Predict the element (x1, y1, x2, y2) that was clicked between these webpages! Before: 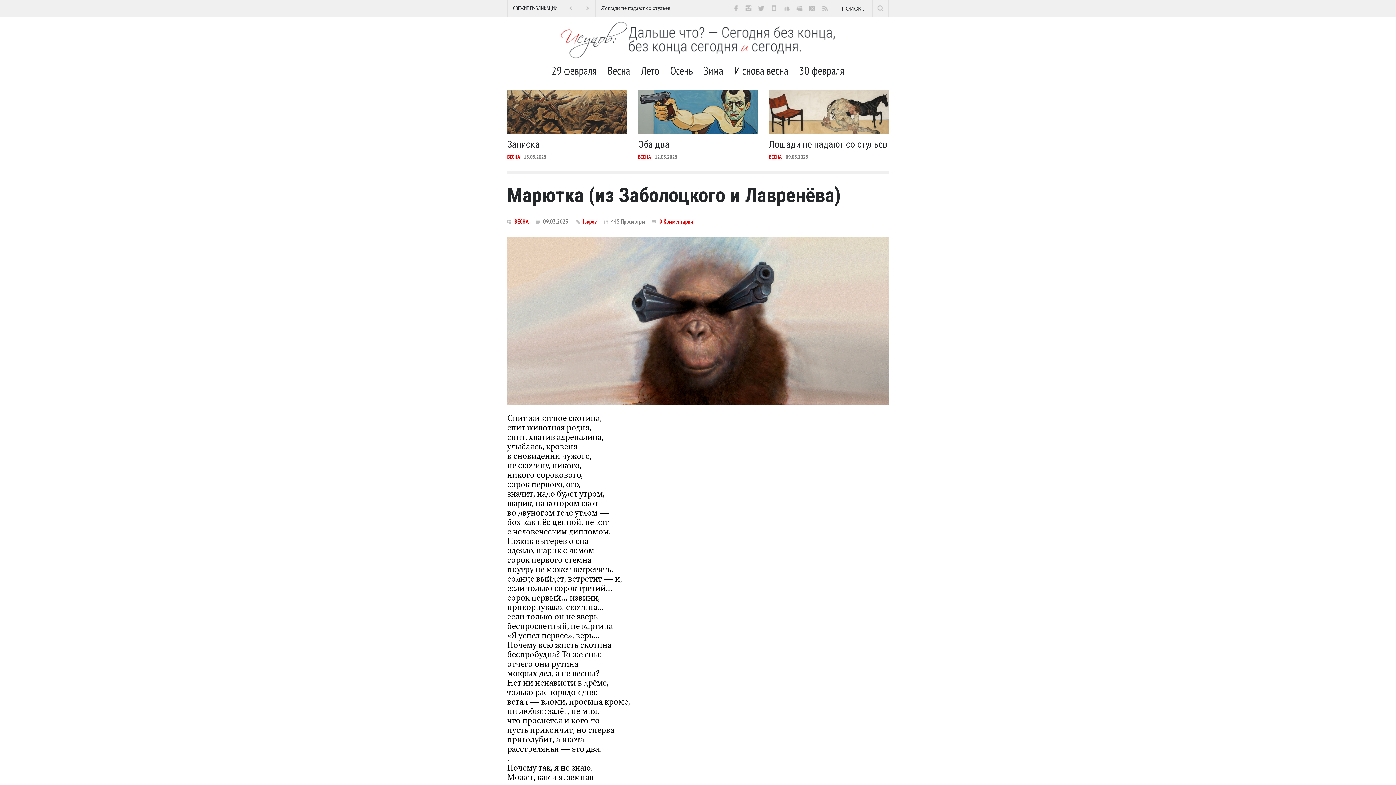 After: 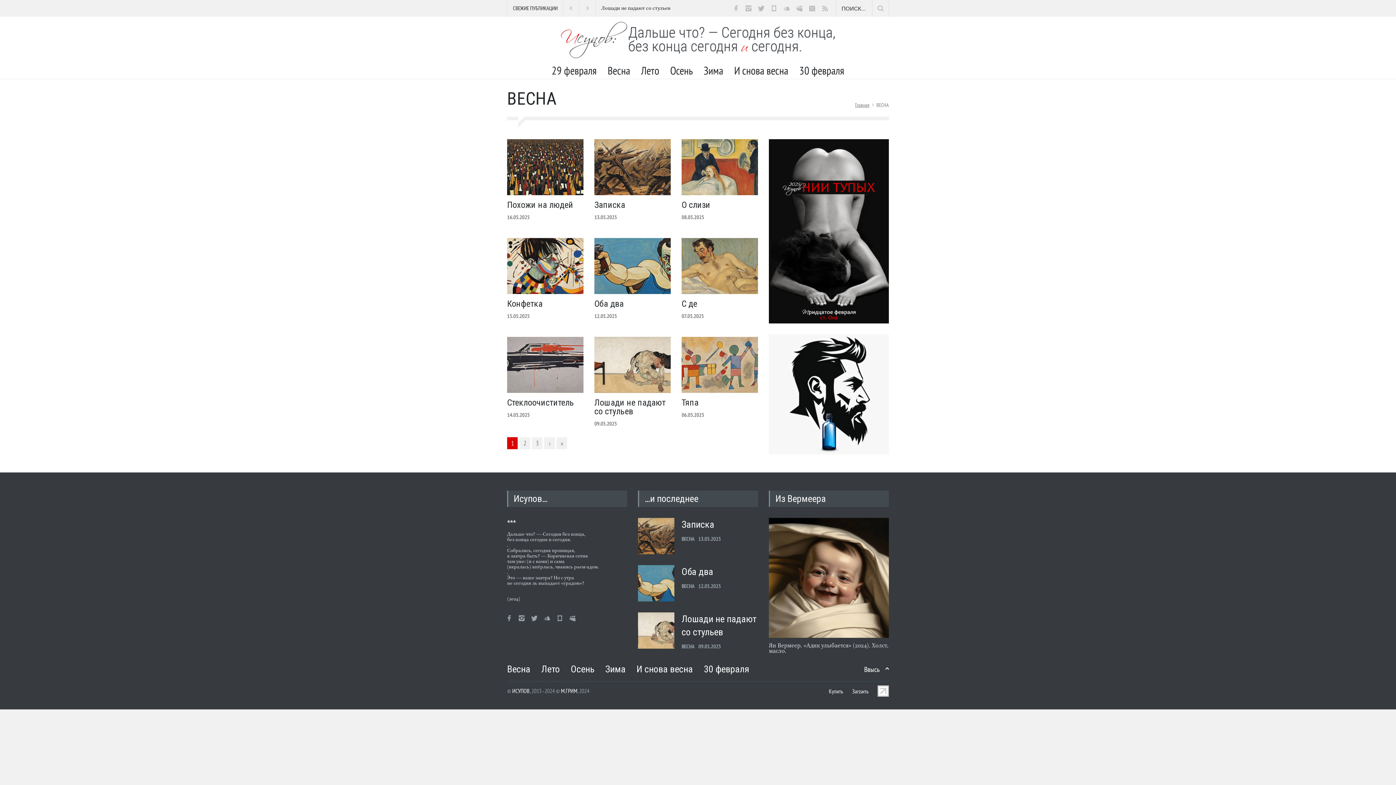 Action: bbox: (514, 217, 528, 225) label: ВЕСНА